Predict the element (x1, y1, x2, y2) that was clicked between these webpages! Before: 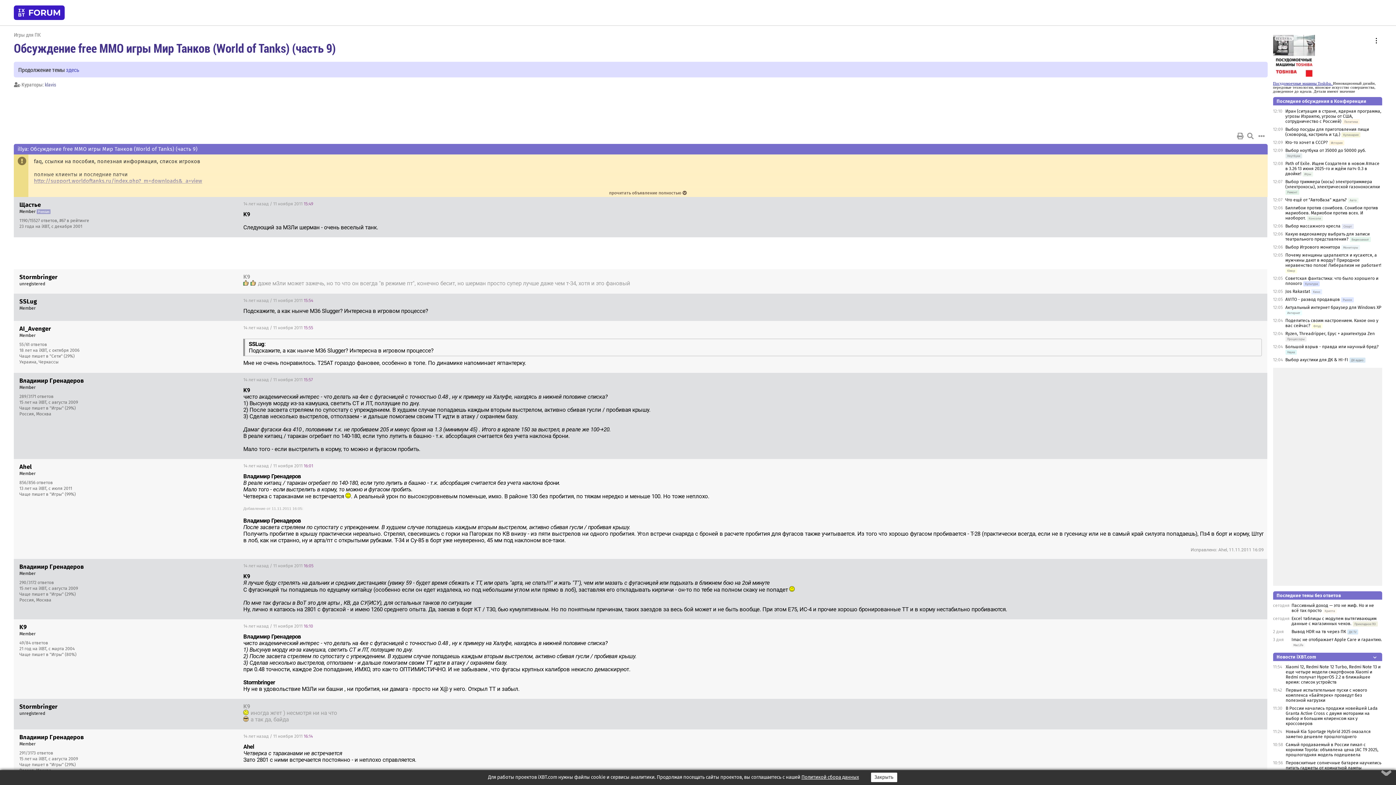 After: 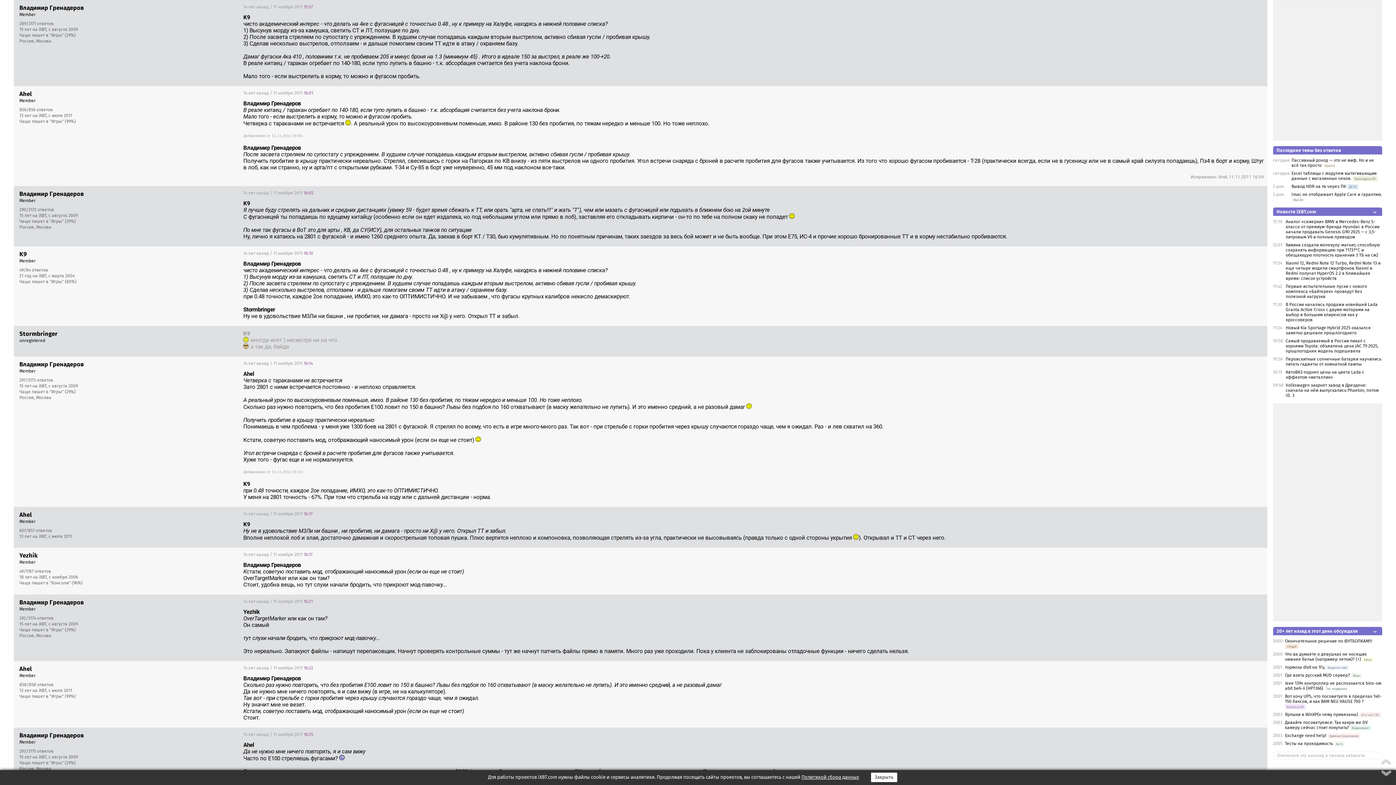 Action: label: 14 лет назад / 11 ноября 2011 15:57 bbox: (243, 377, 312, 382)